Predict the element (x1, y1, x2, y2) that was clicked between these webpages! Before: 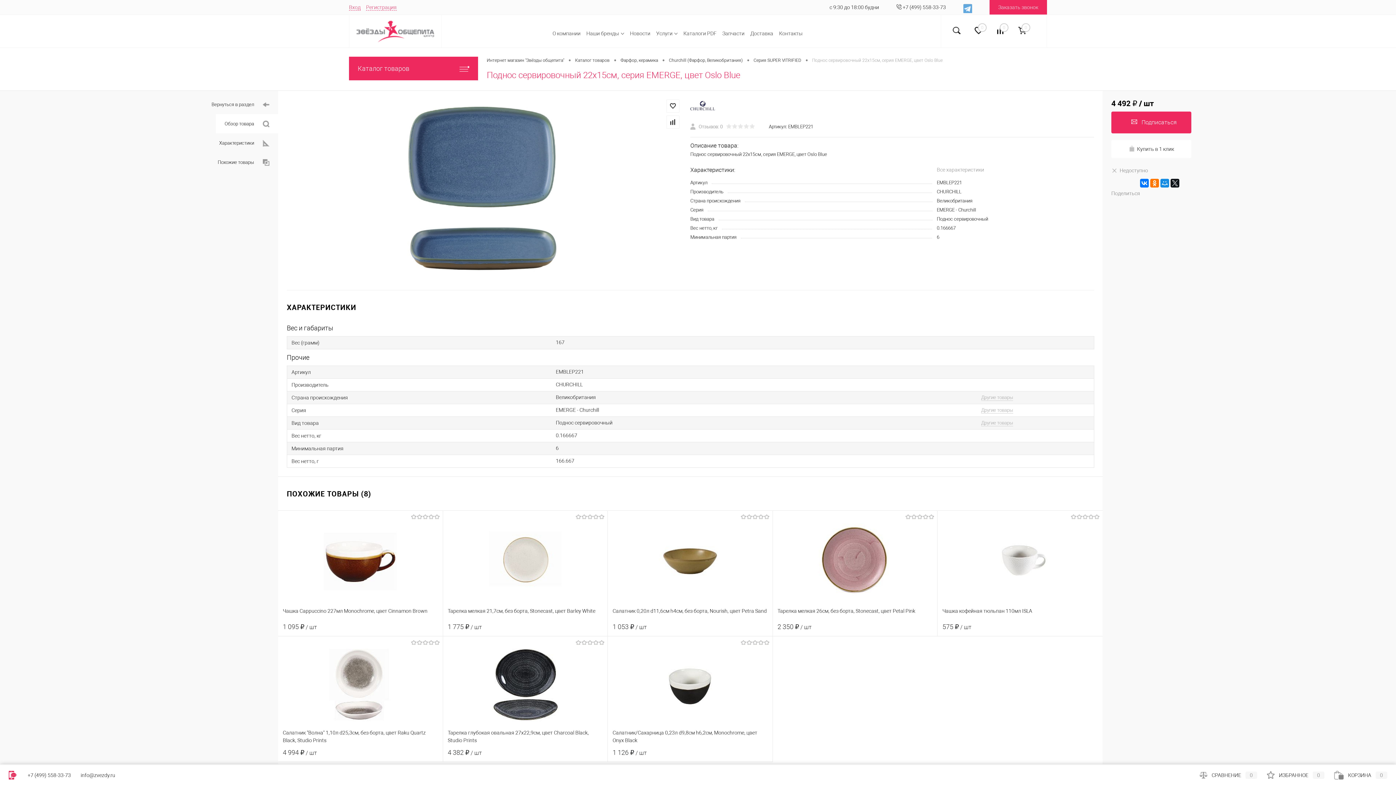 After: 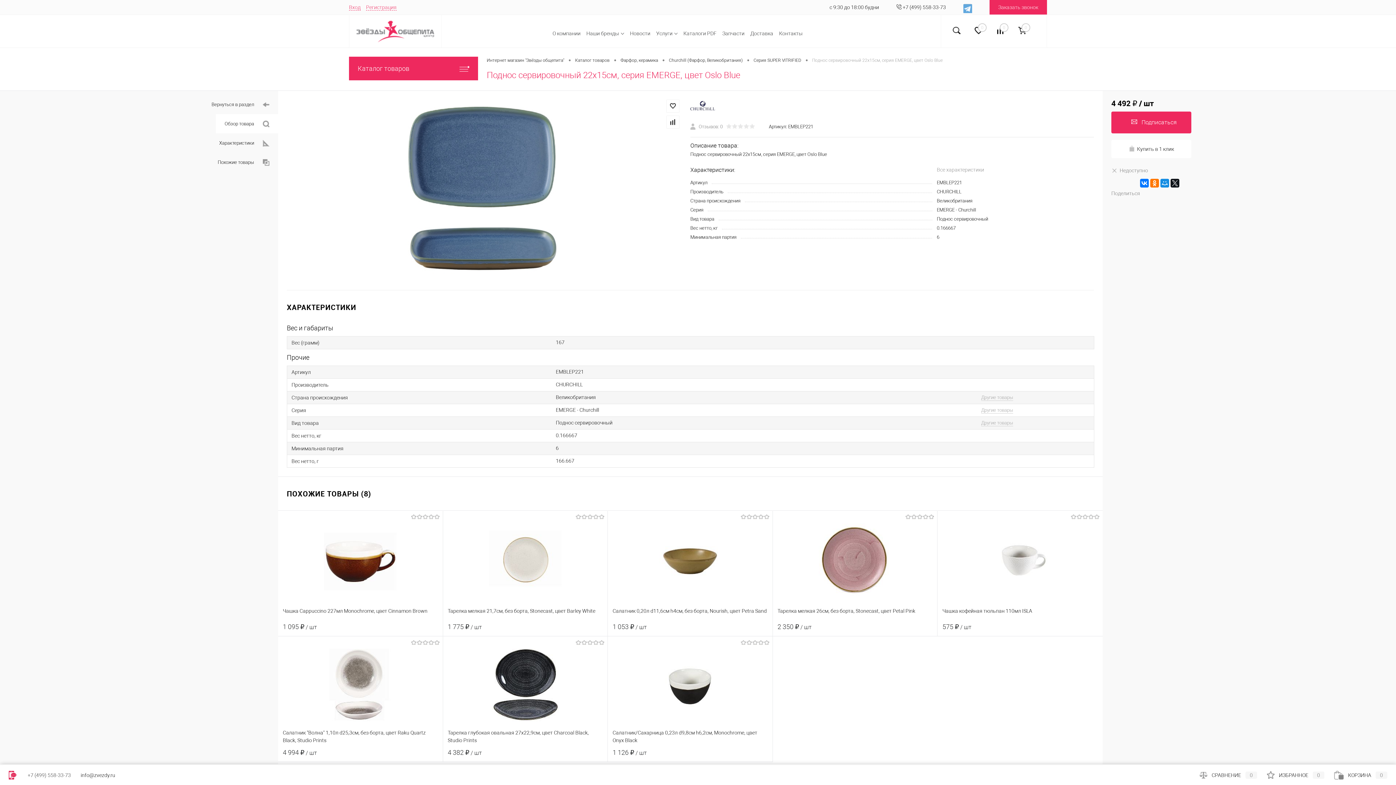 Action: label: +7 (499) 558-33-73 bbox: (27, 772, 70, 778)